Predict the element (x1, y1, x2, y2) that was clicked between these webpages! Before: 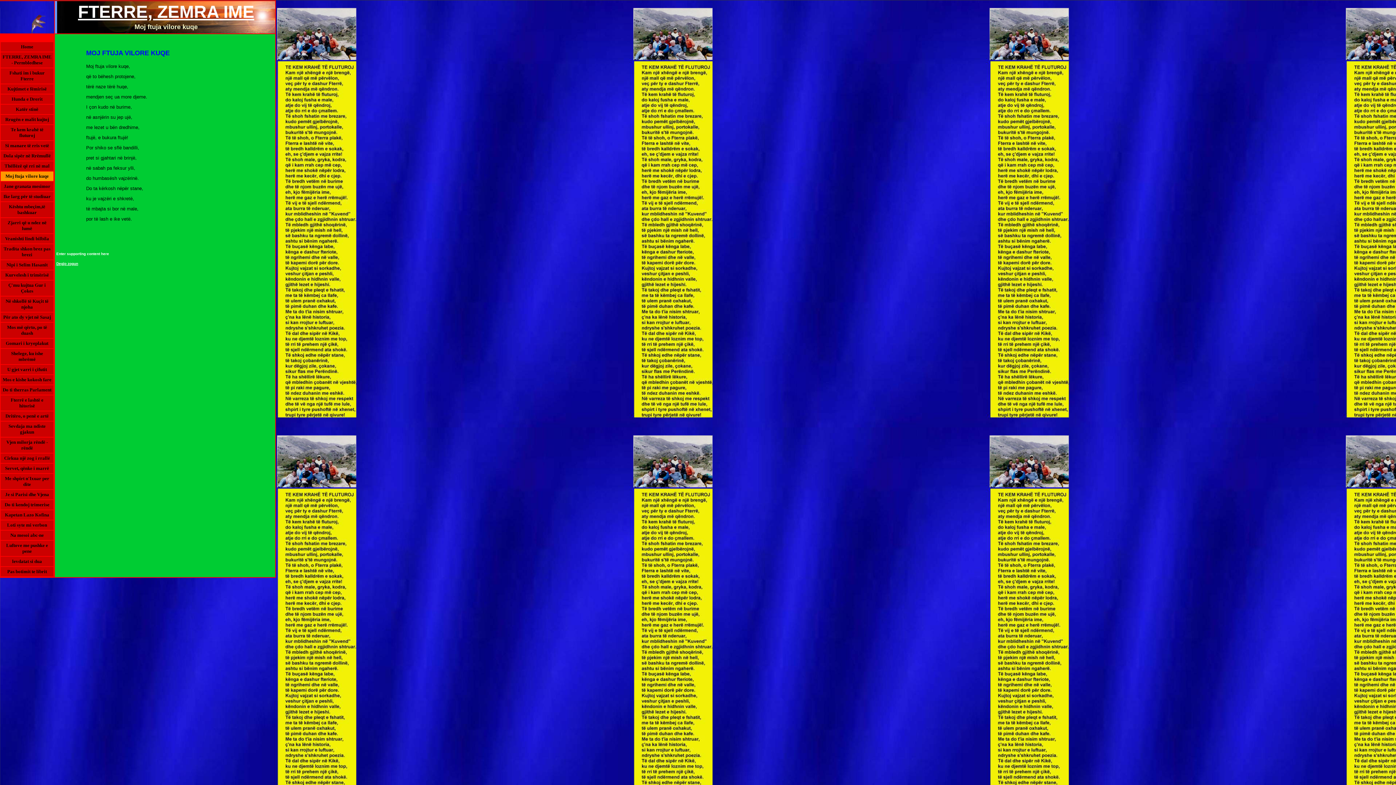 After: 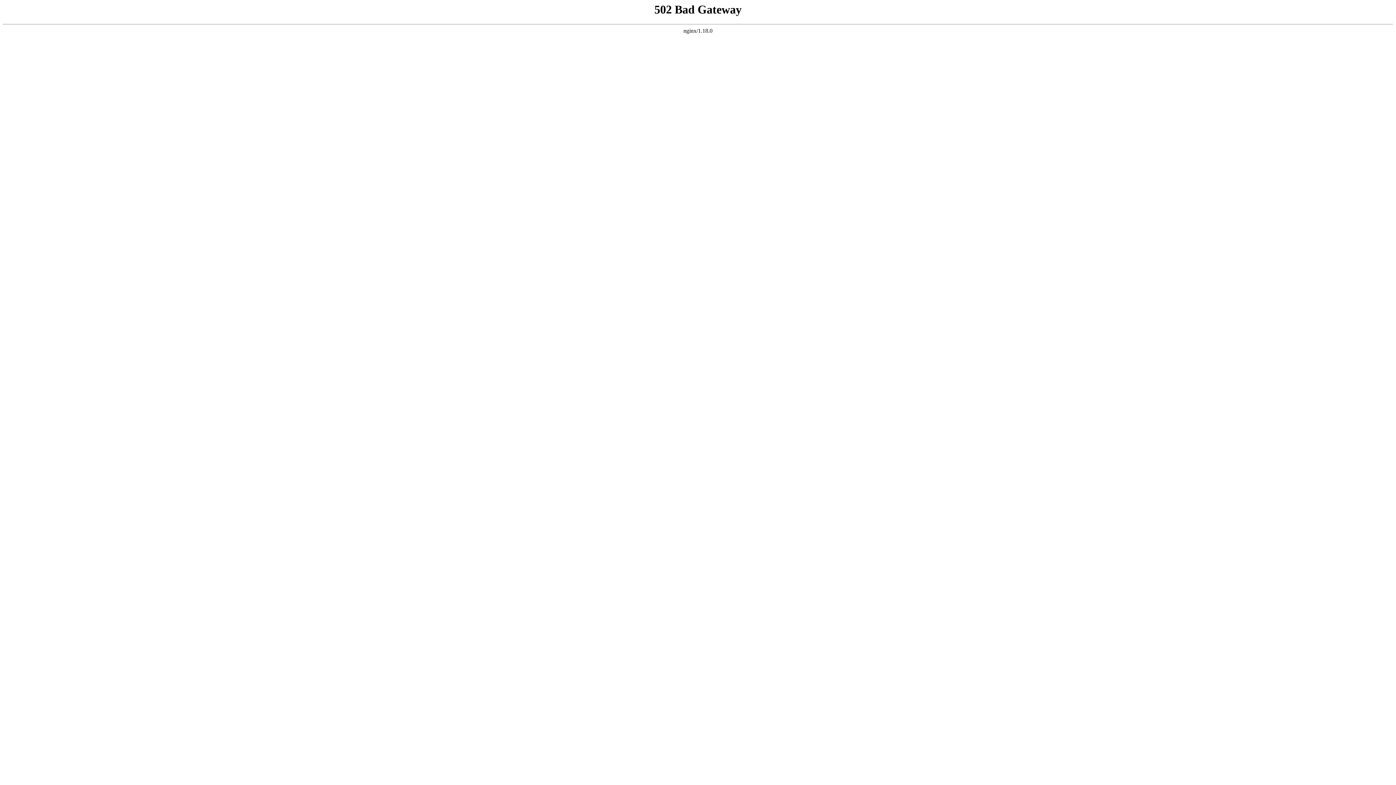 Action: bbox: (11, 95, 42, 101) label: Hunda e Drerit